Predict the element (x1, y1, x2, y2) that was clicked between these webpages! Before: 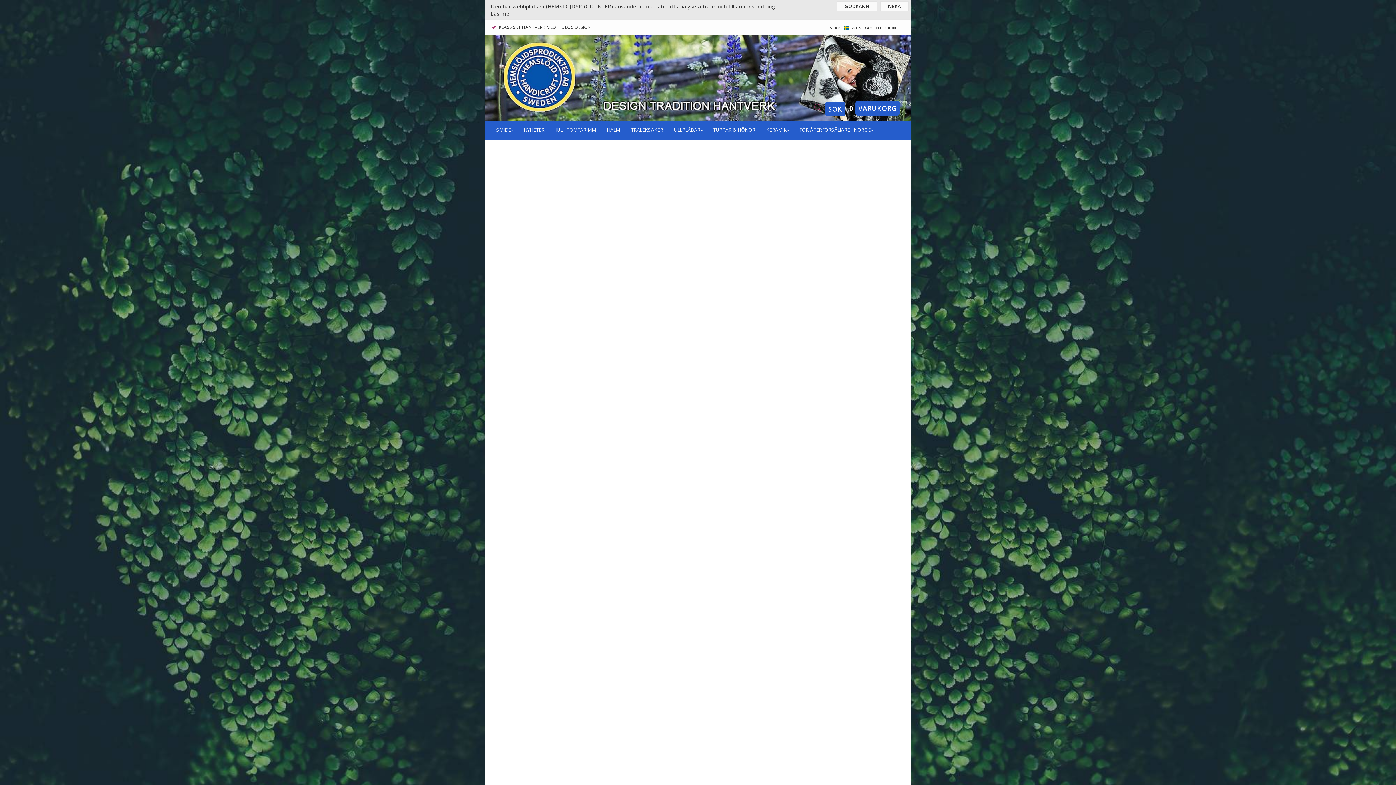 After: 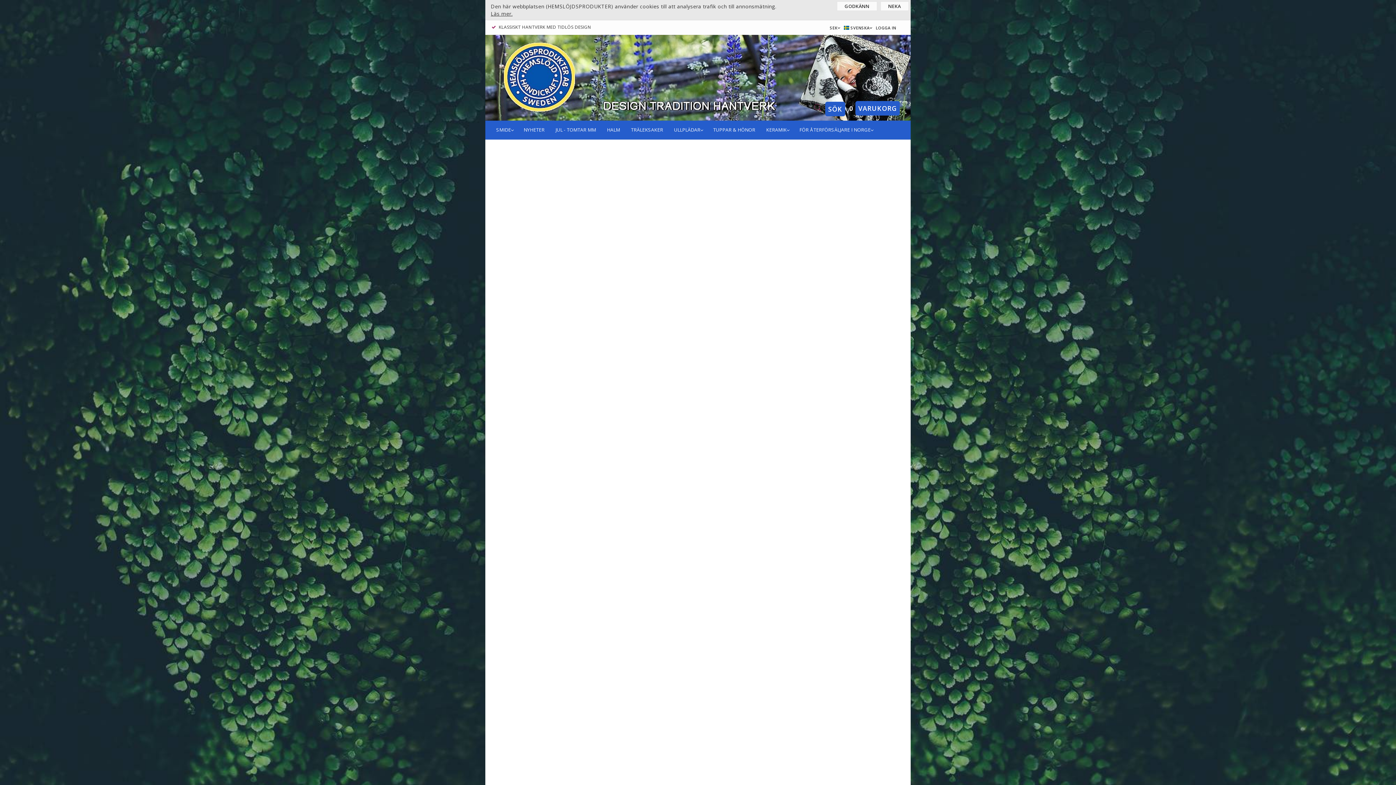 Action: label: VARUKORG
0 bbox: (836, 96, 910, 121)